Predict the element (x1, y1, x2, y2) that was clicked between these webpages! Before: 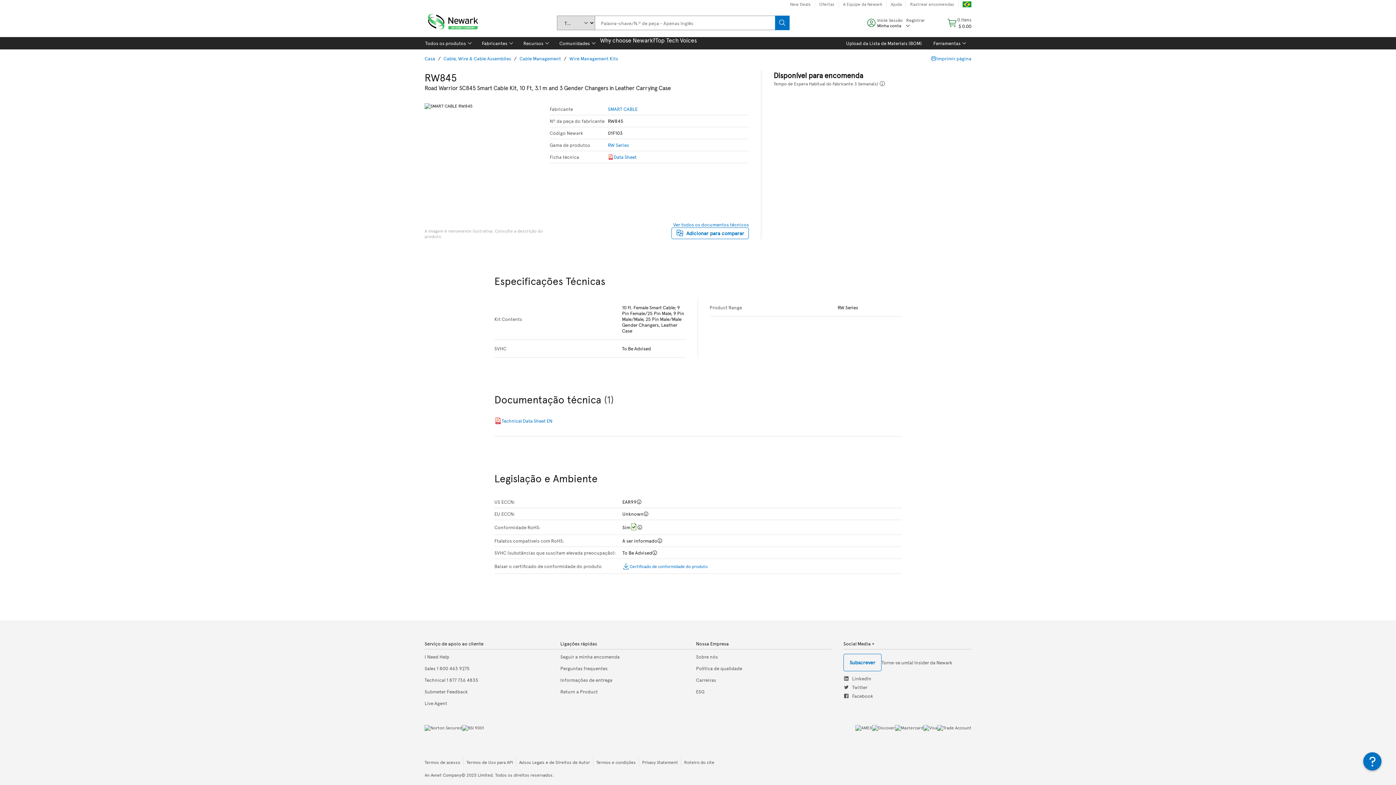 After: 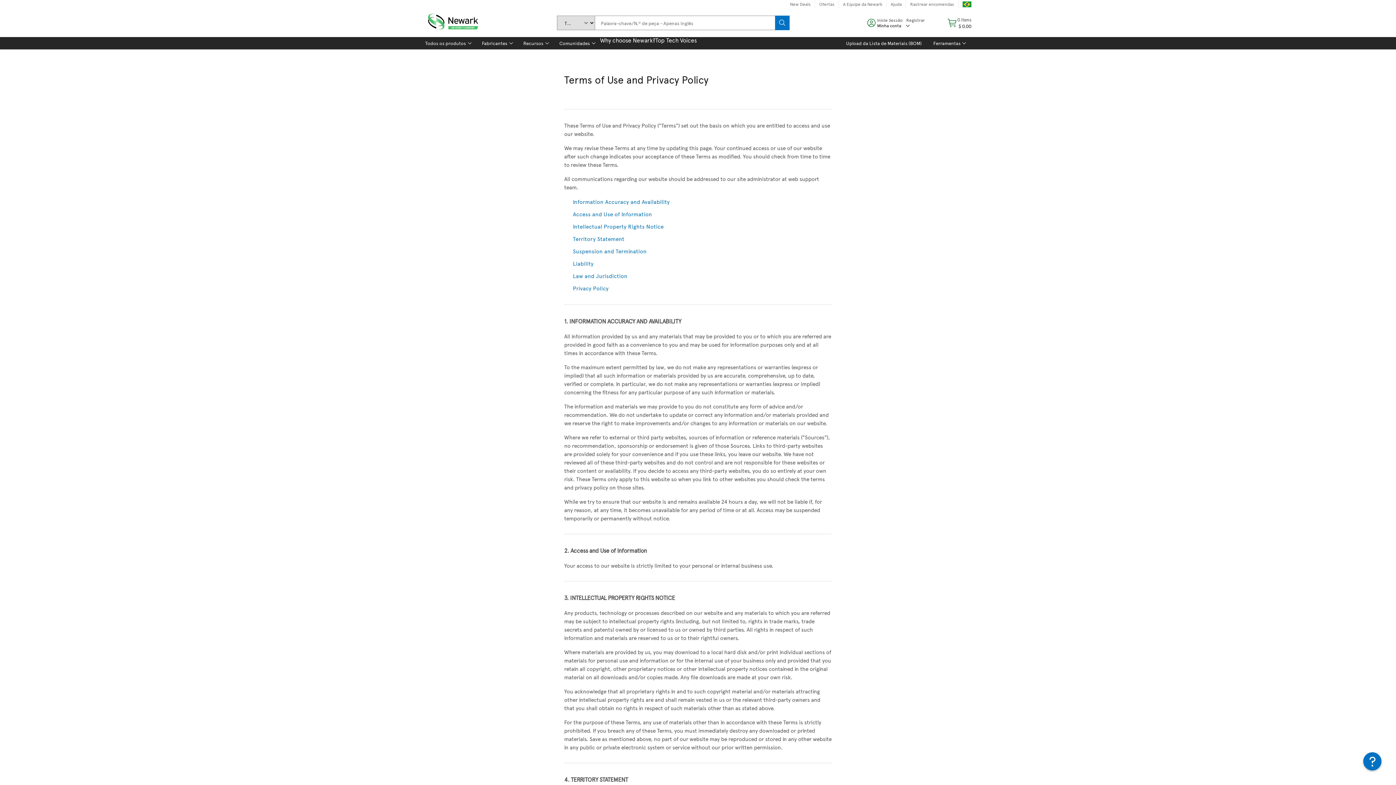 Action: bbox: (424, 759, 460, 765) label: Termos de acesso